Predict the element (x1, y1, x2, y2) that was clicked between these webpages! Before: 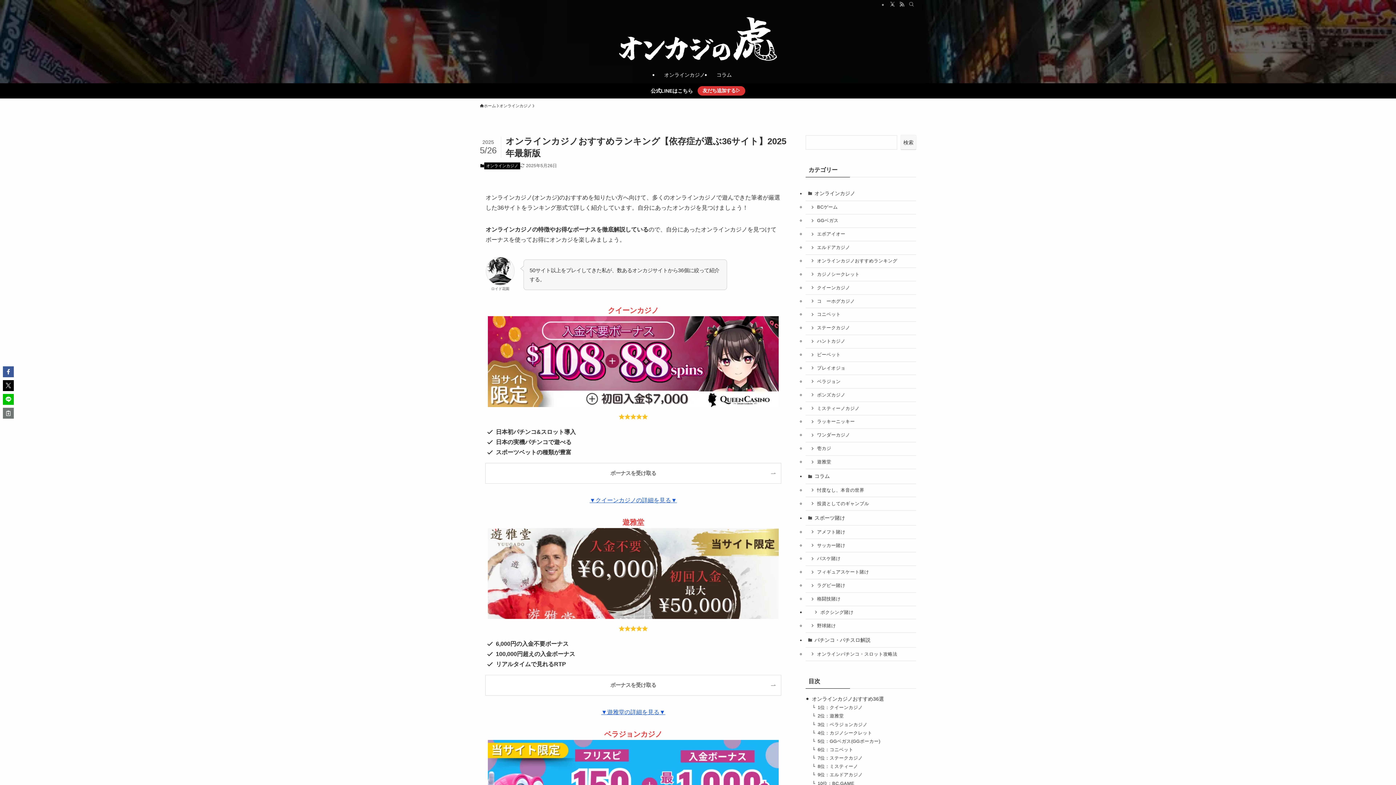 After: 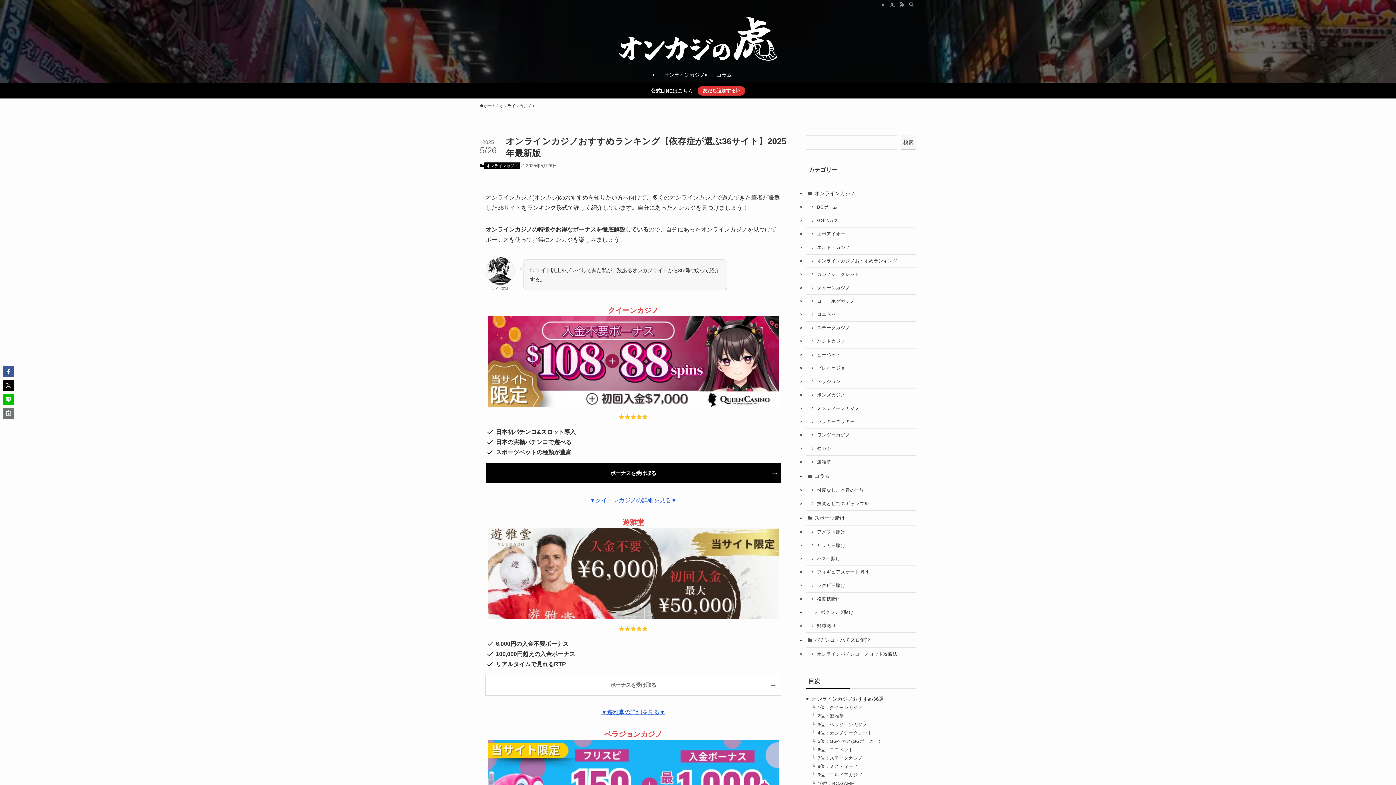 Action: label: ボーナスを受け取る bbox: (485, 463, 781, 483)